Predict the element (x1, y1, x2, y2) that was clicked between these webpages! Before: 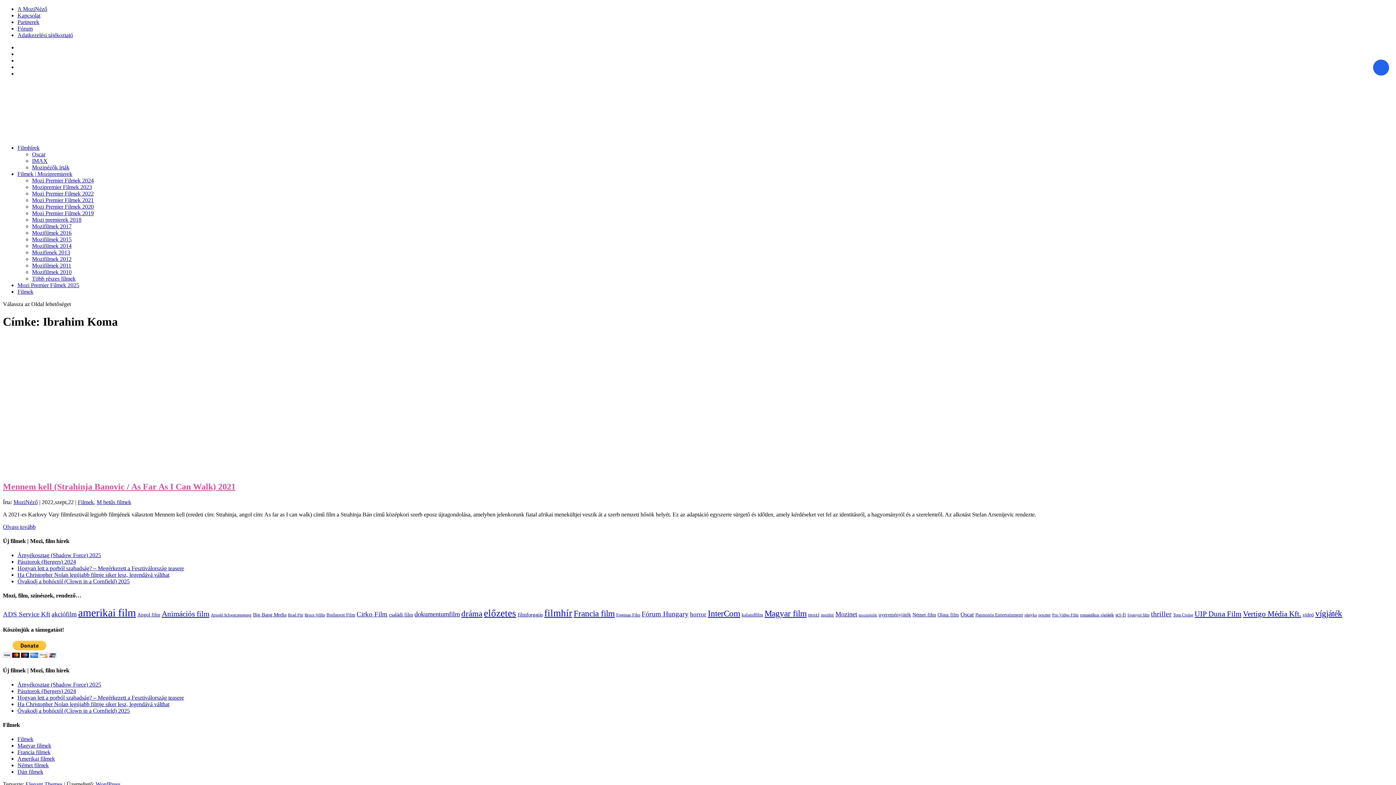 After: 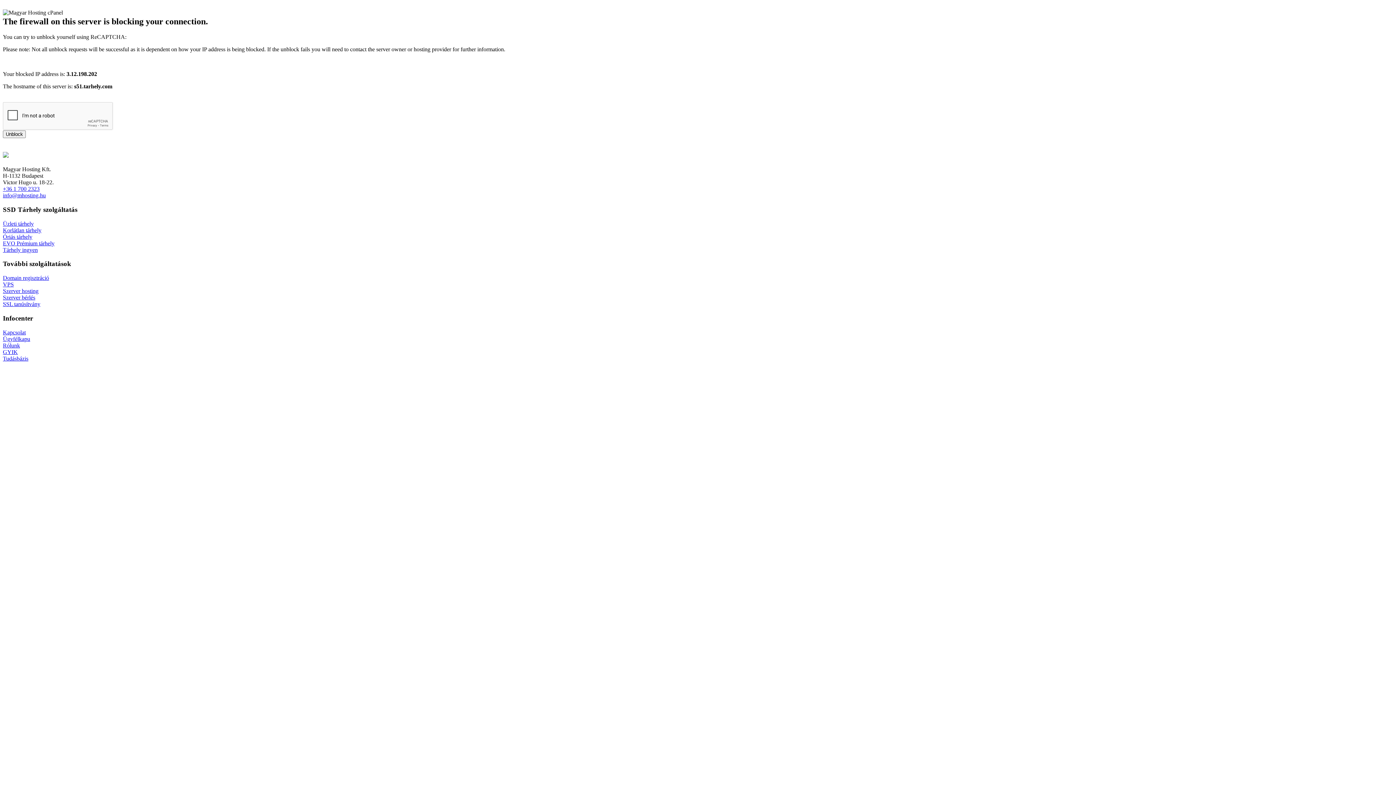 Action: label: Hogyan lett a porból szabadság? – Megérkezett a Fesztiválország teasere bbox: (17, 565, 184, 571)